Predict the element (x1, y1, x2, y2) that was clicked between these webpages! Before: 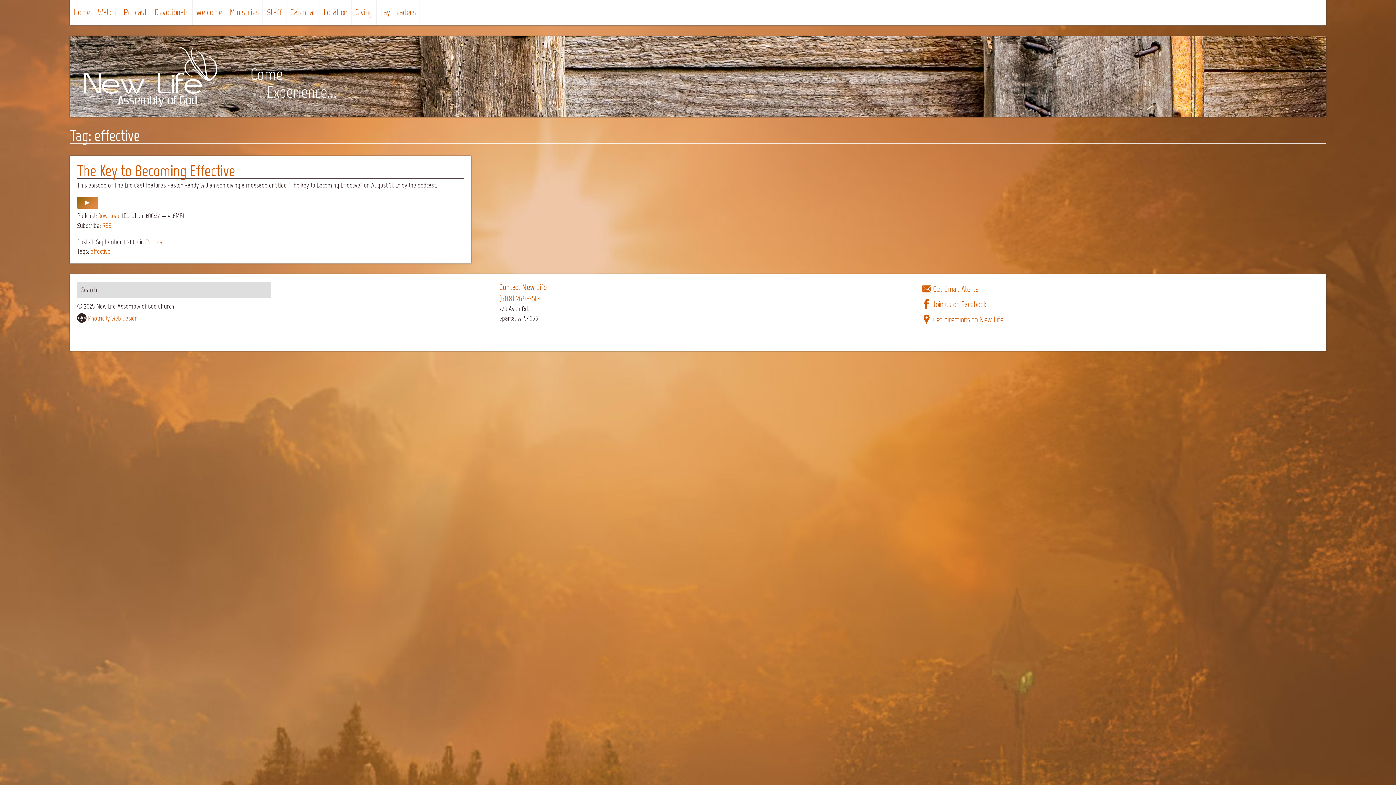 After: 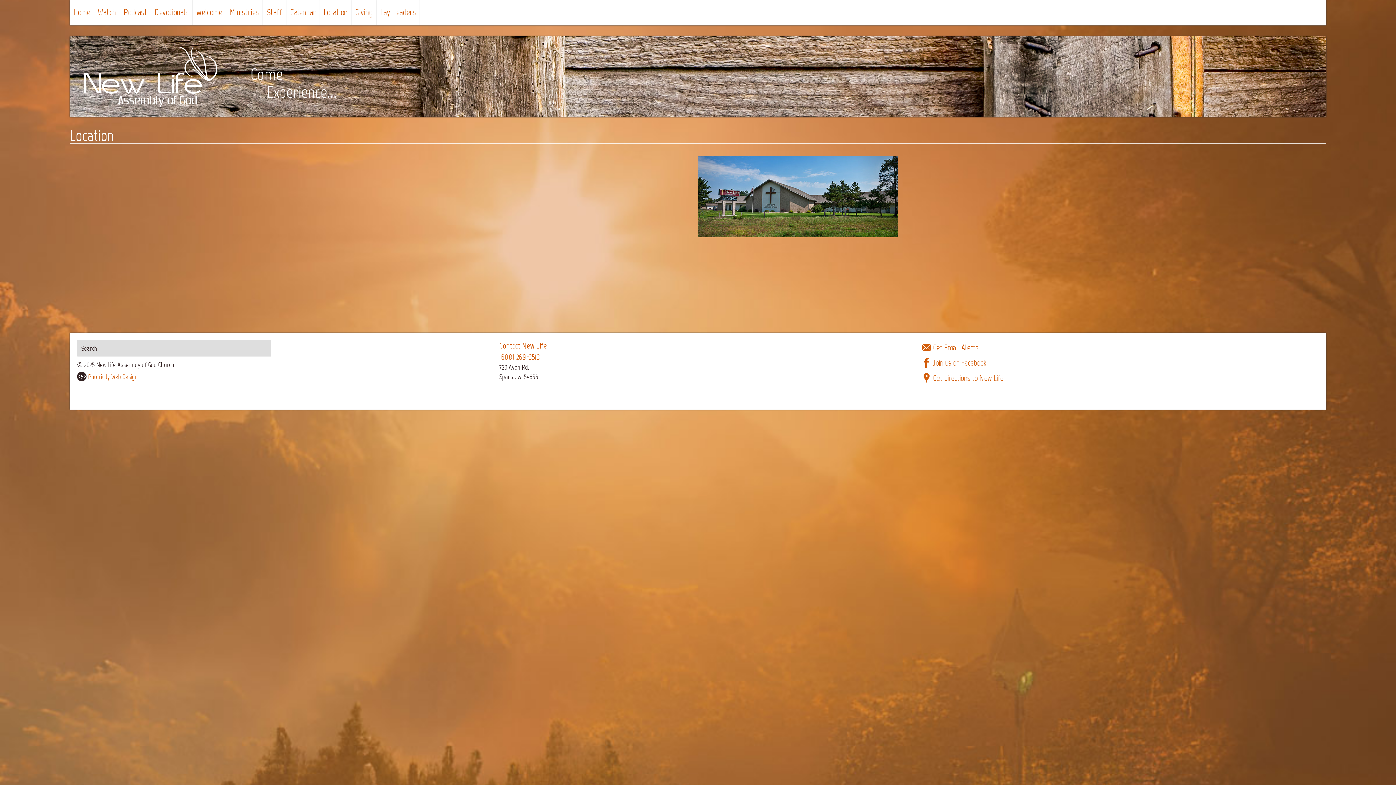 Action: label: Location bbox: (320, 0, 351, 25)